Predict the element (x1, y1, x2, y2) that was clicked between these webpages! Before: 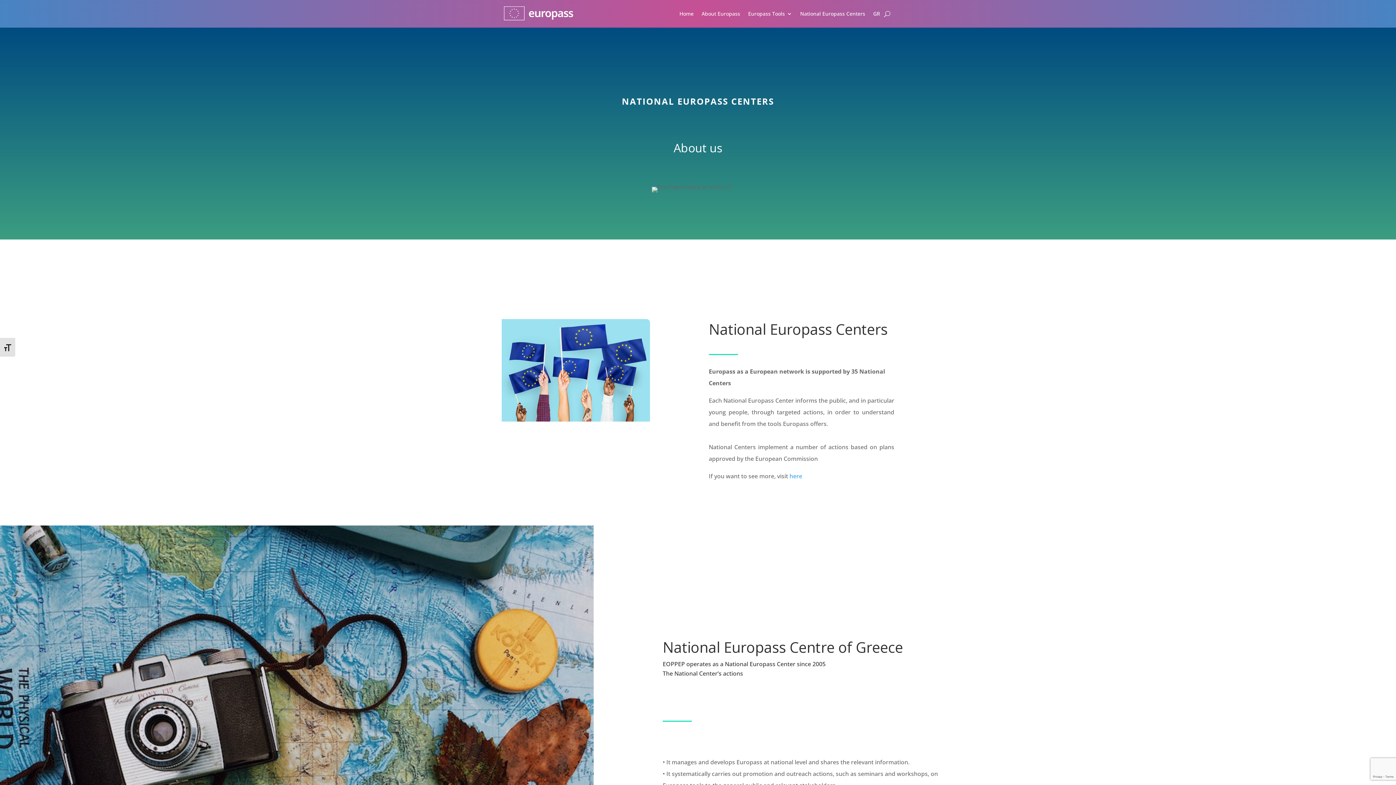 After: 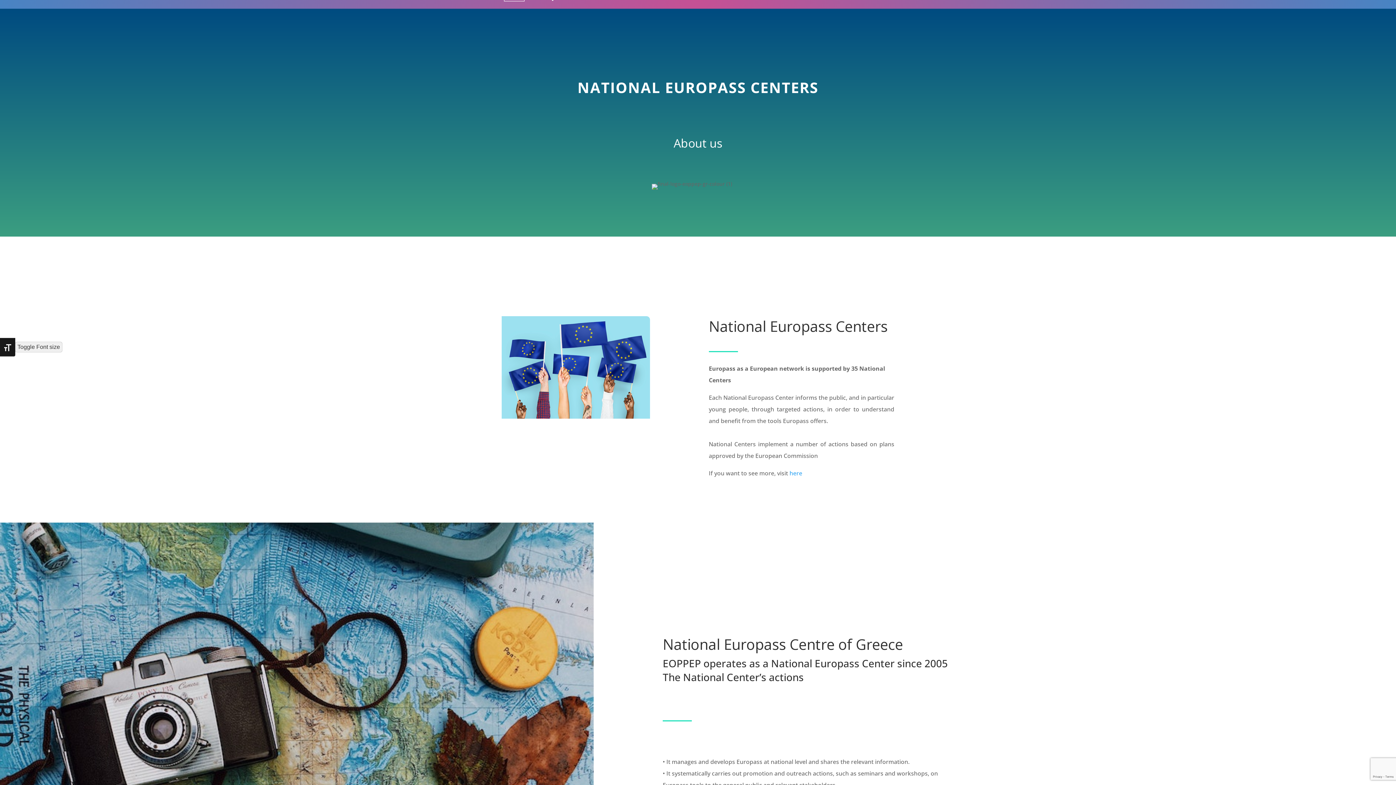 Action: label: Toggle Font size bbox: (0, 337, 15, 356)